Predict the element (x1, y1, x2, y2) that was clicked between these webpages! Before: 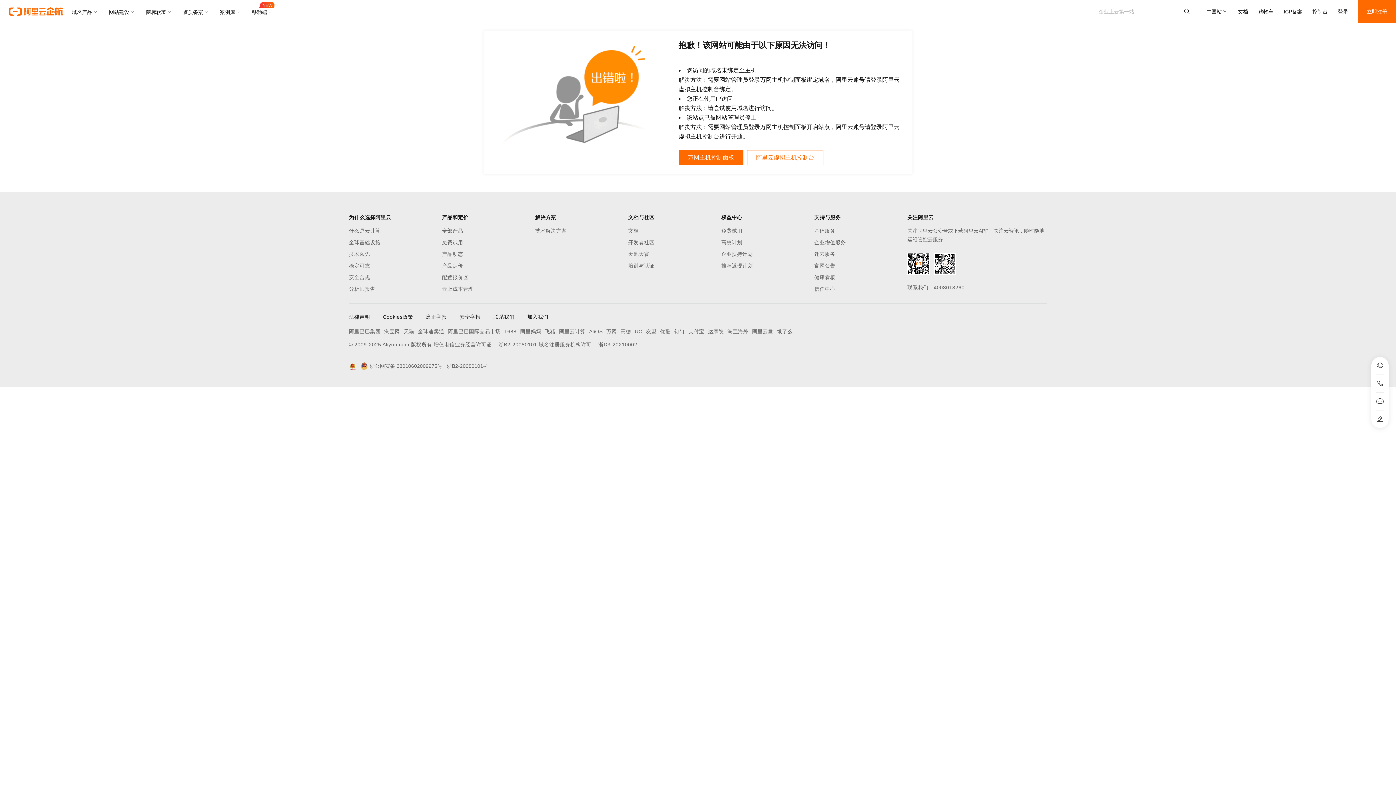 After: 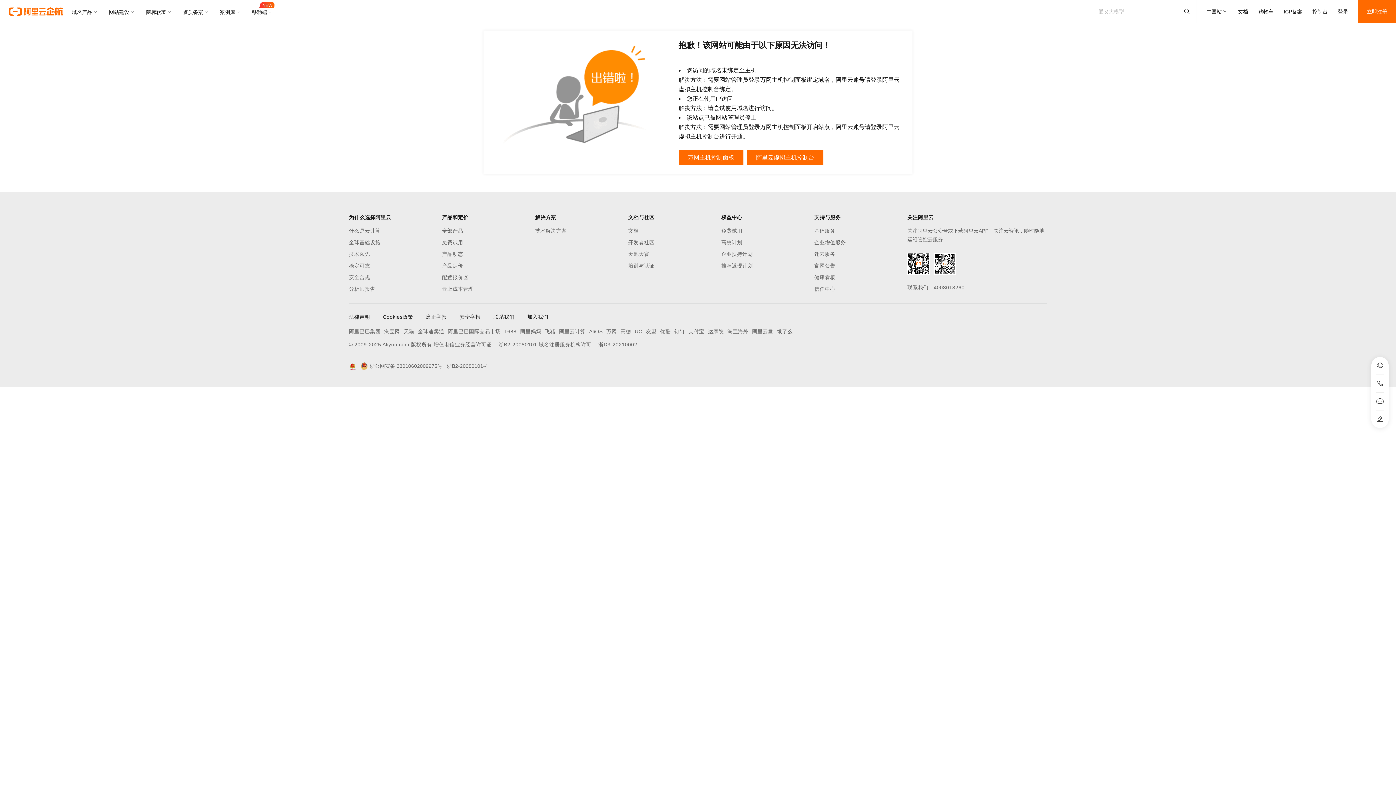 Action: bbox: (747, 150, 823, 165) label: 阿里云虚拟主机控制台